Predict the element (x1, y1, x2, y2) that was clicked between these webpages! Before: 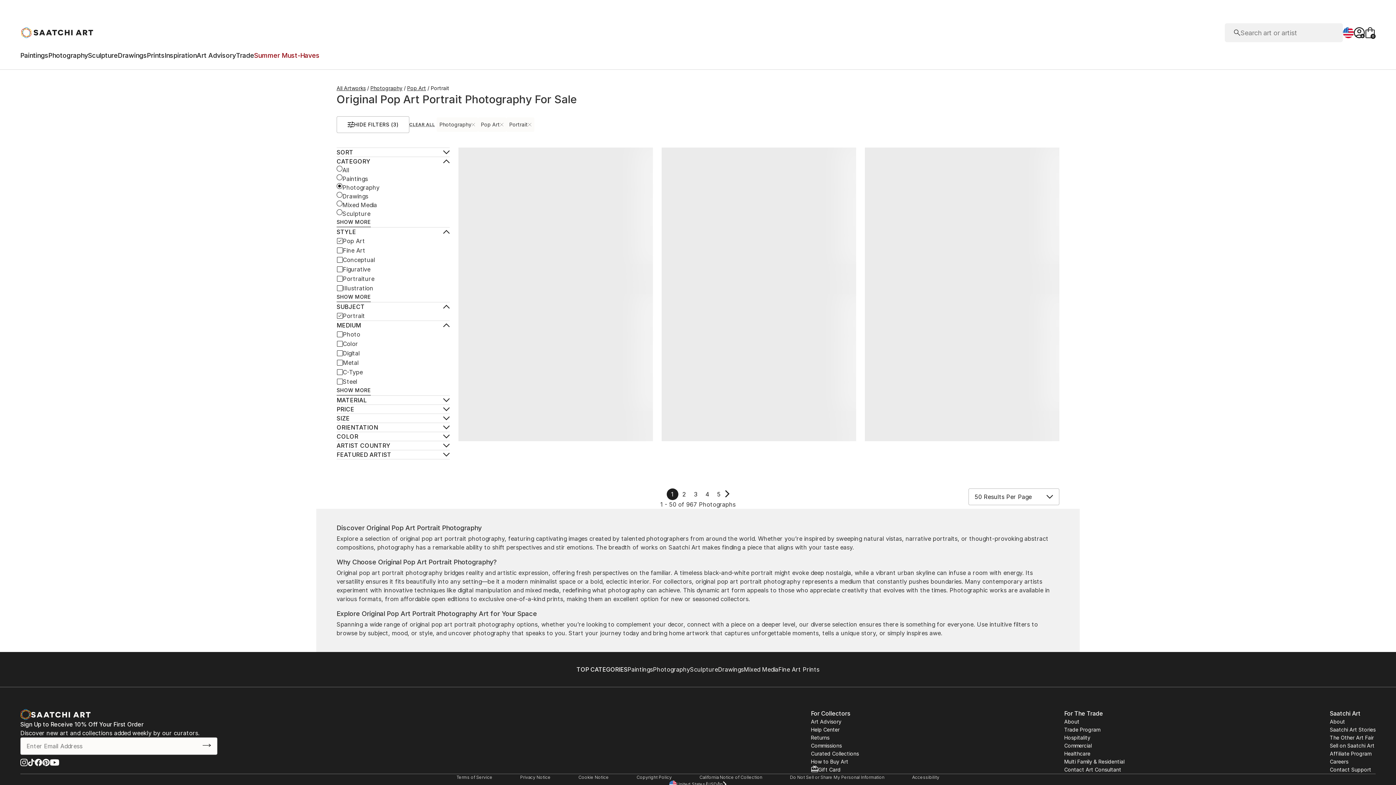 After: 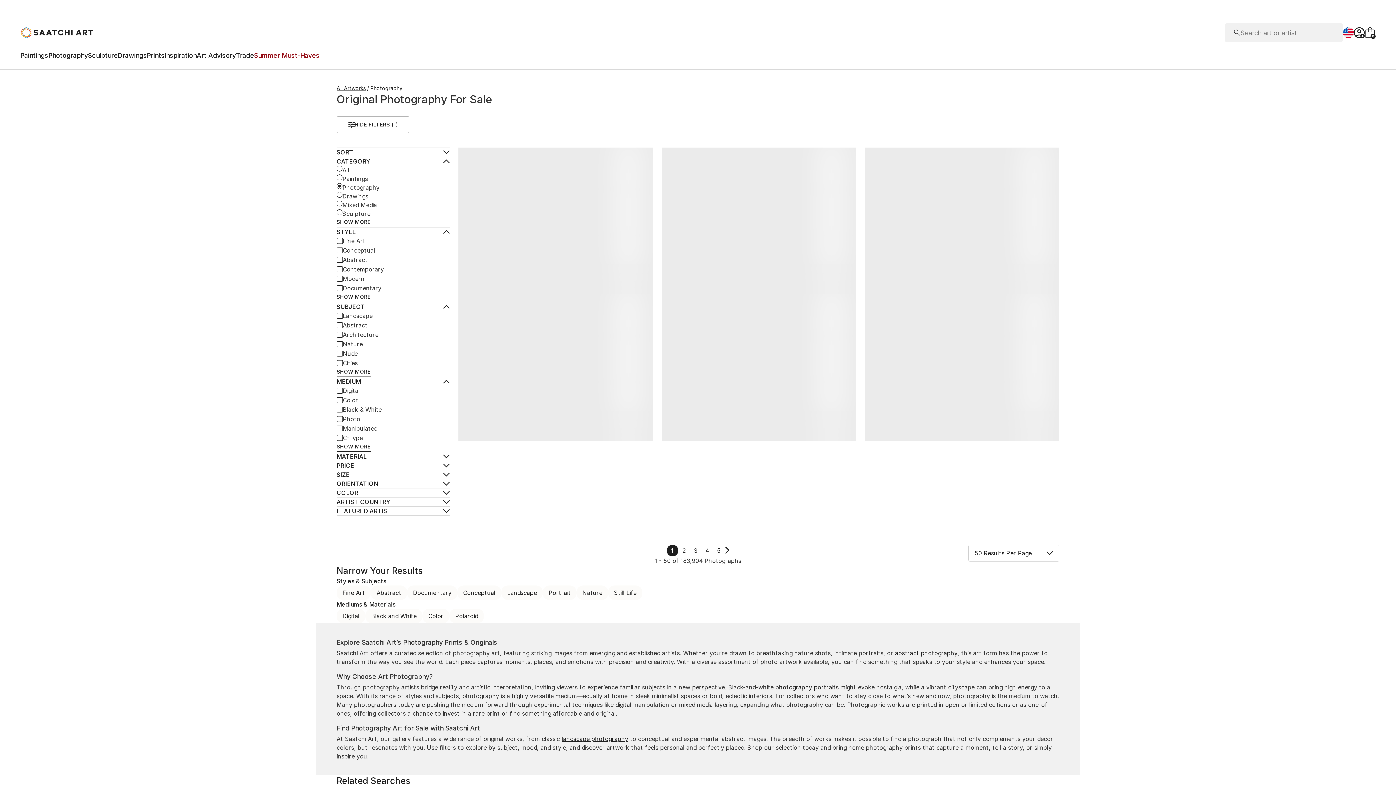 Action: bbox: (370, 85, 407, 91) label: Photography